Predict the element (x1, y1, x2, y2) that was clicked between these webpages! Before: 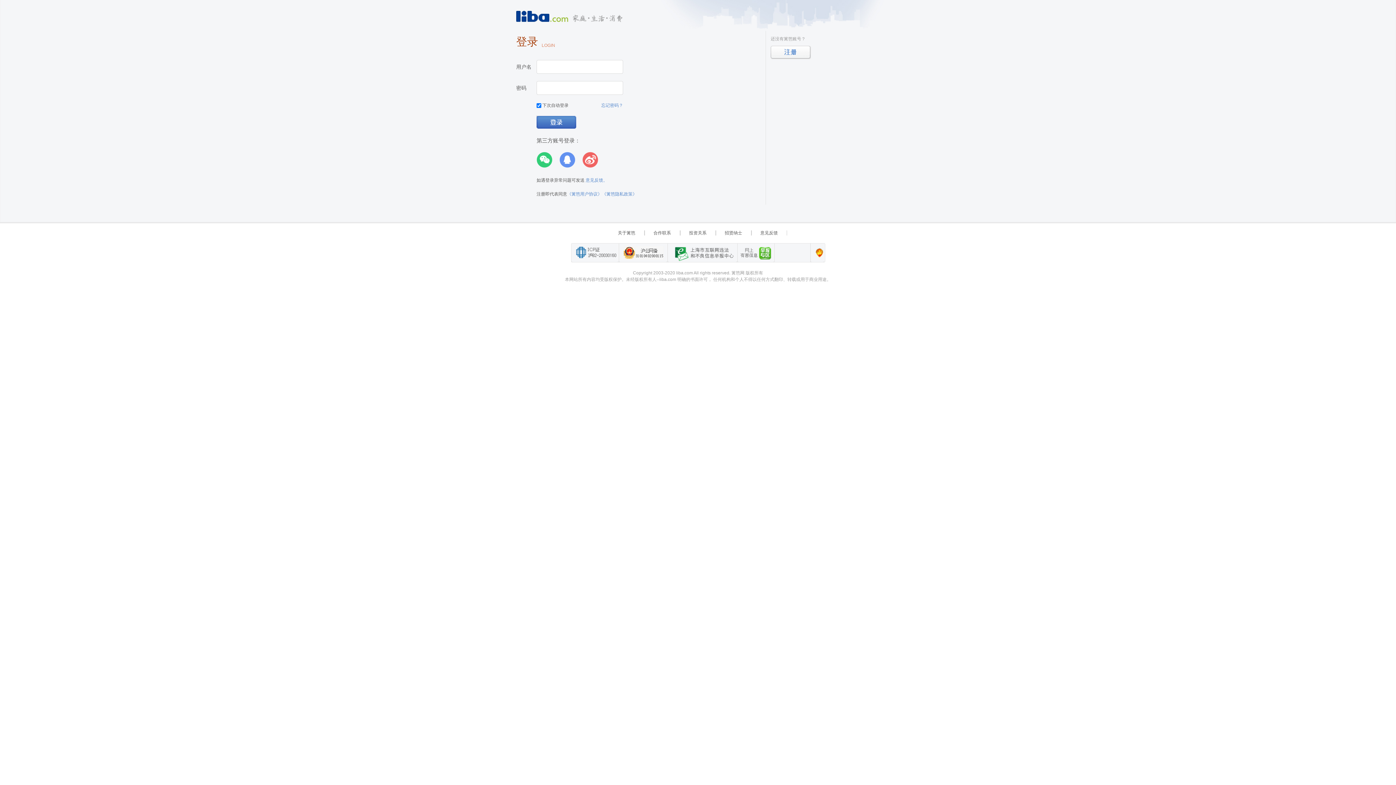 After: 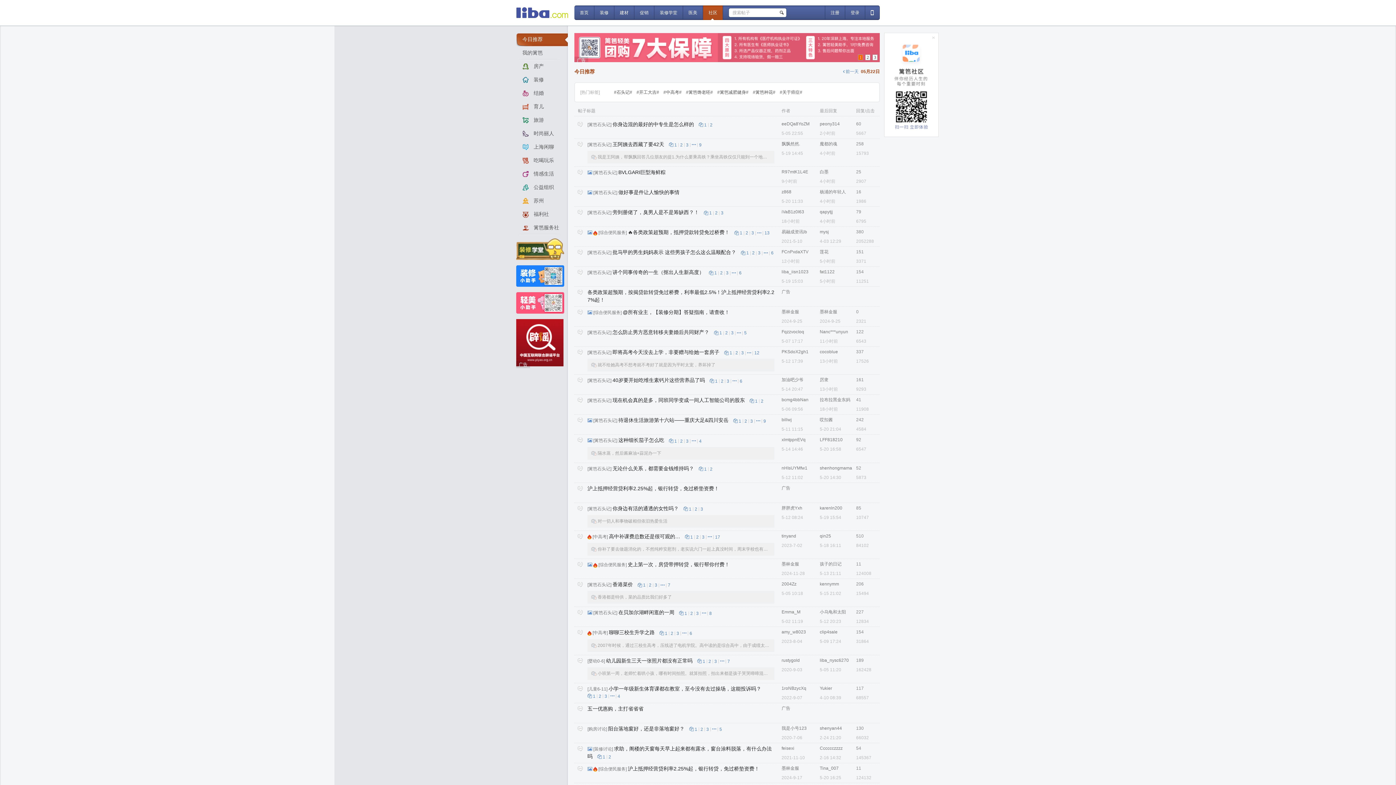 Action: bbox: (516, 10, 880, 22)